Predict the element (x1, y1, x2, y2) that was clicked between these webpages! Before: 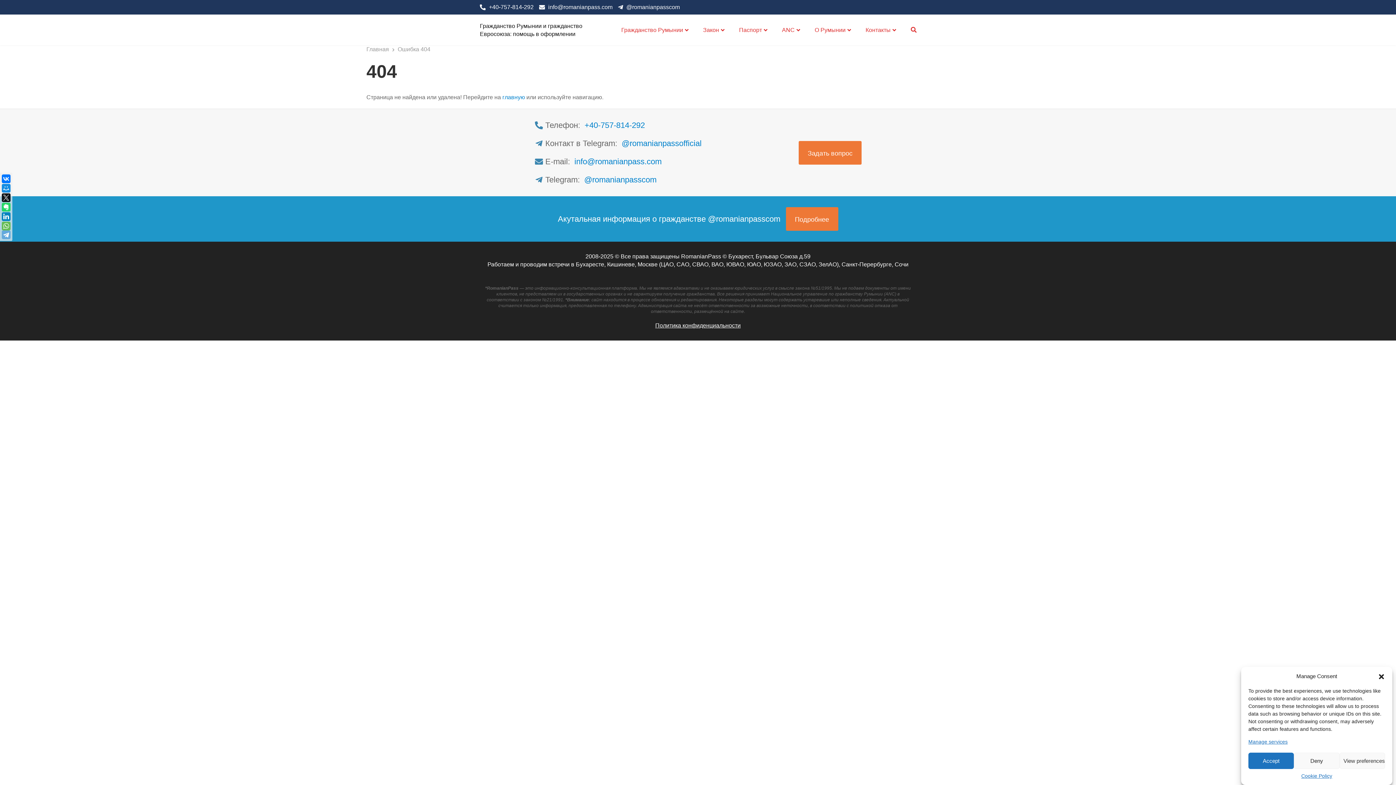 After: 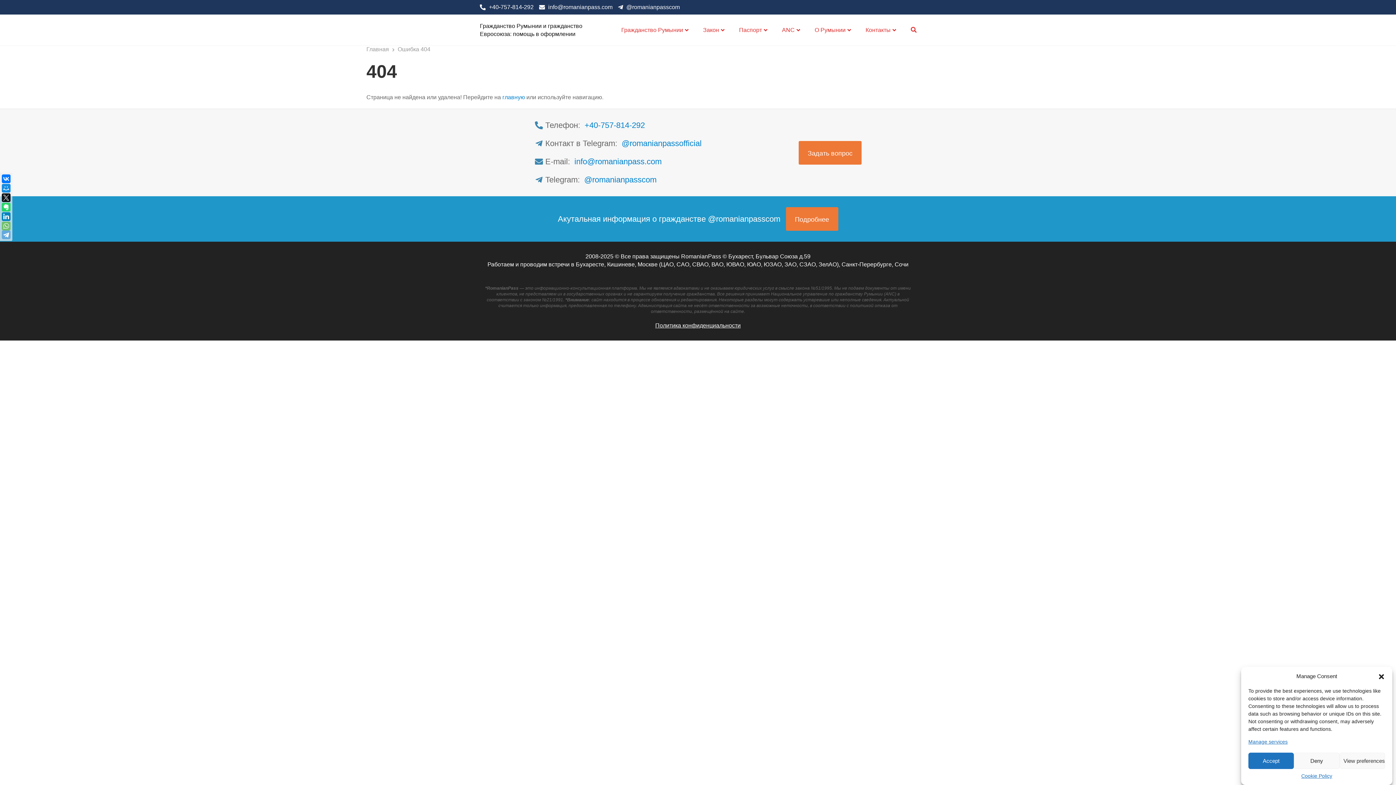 Action: bbox: (1, 221, 10, 230)